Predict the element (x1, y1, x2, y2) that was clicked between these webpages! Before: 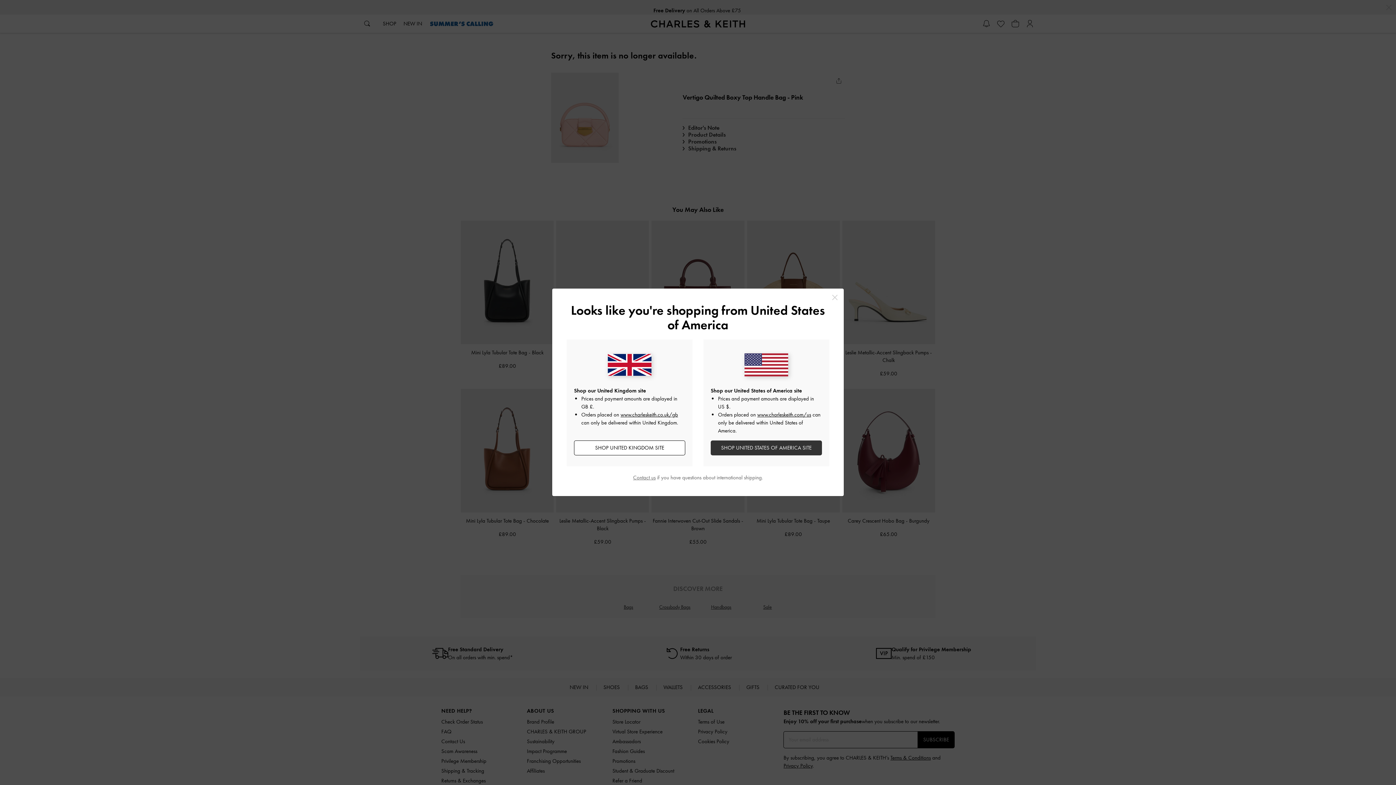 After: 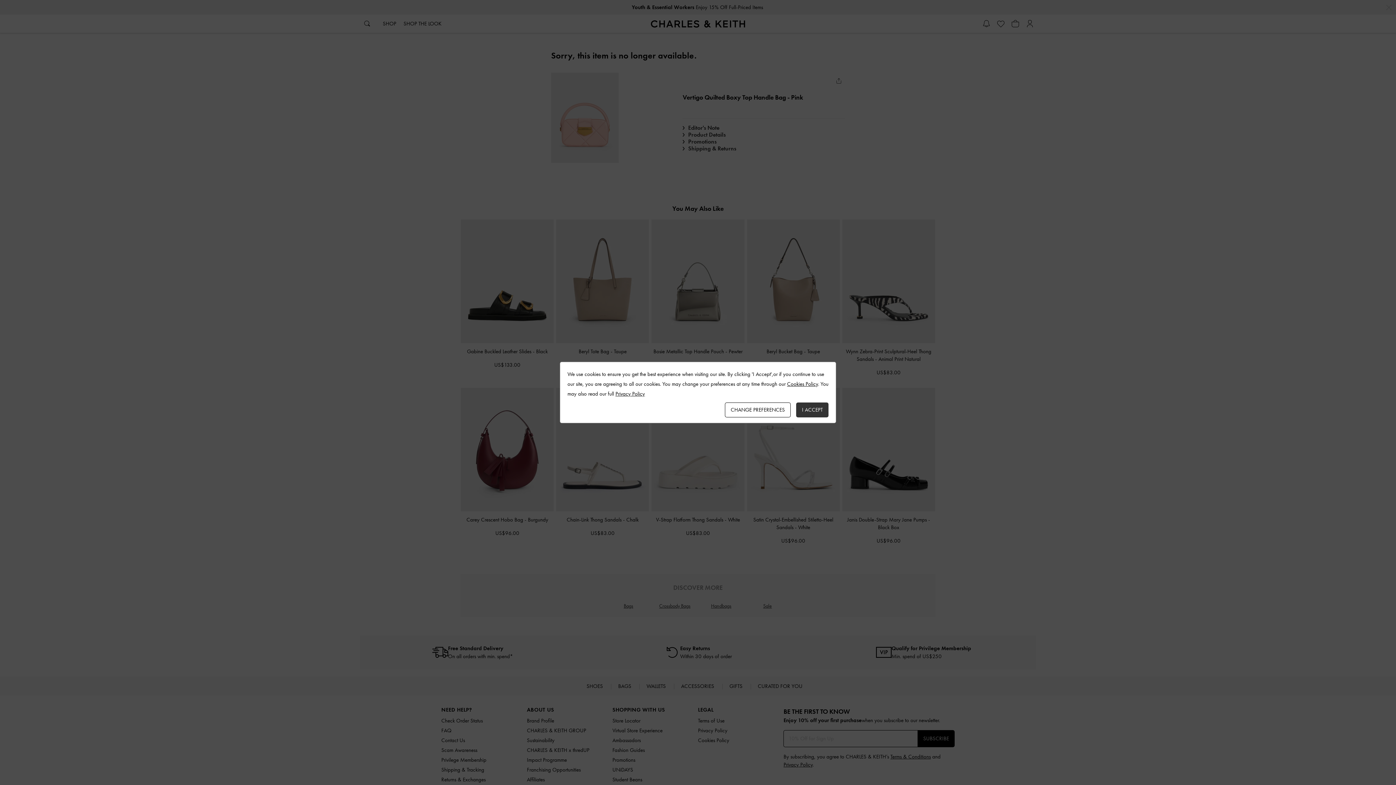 Action: bbox: (710, 440, 822, 455) label: SHOP UNITED STATES OF AMERICA SITE